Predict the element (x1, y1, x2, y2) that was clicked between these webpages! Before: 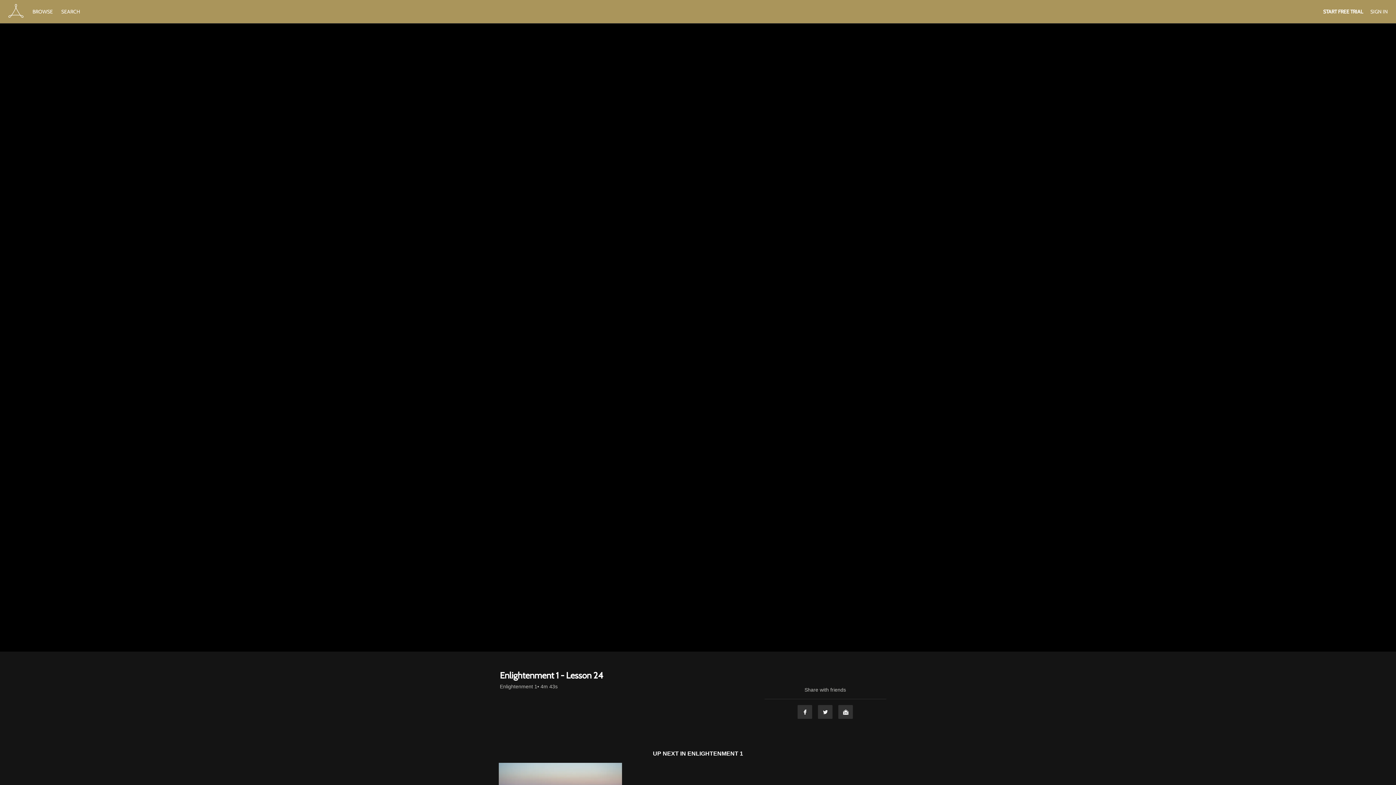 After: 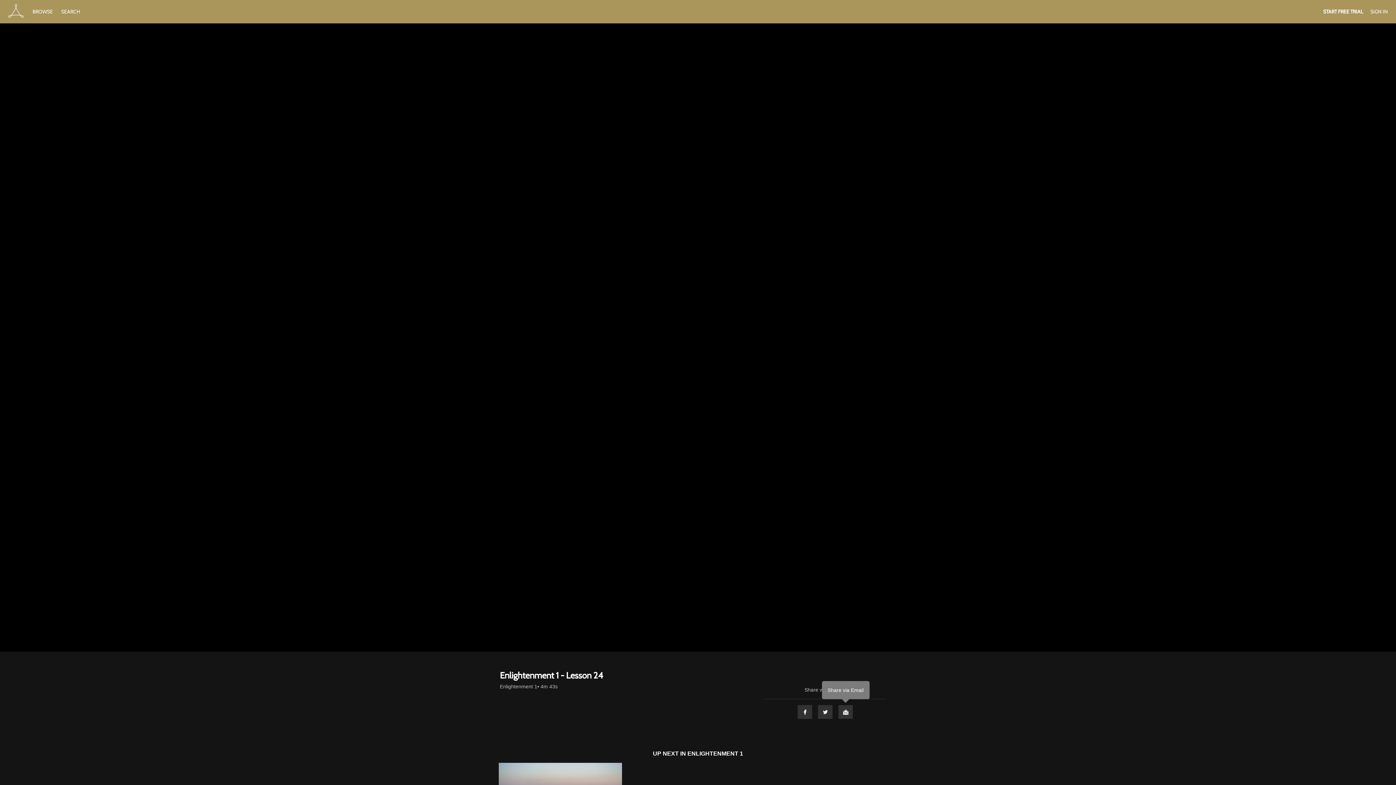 Action: bbox: (838, 705, 853, 719) label: Email